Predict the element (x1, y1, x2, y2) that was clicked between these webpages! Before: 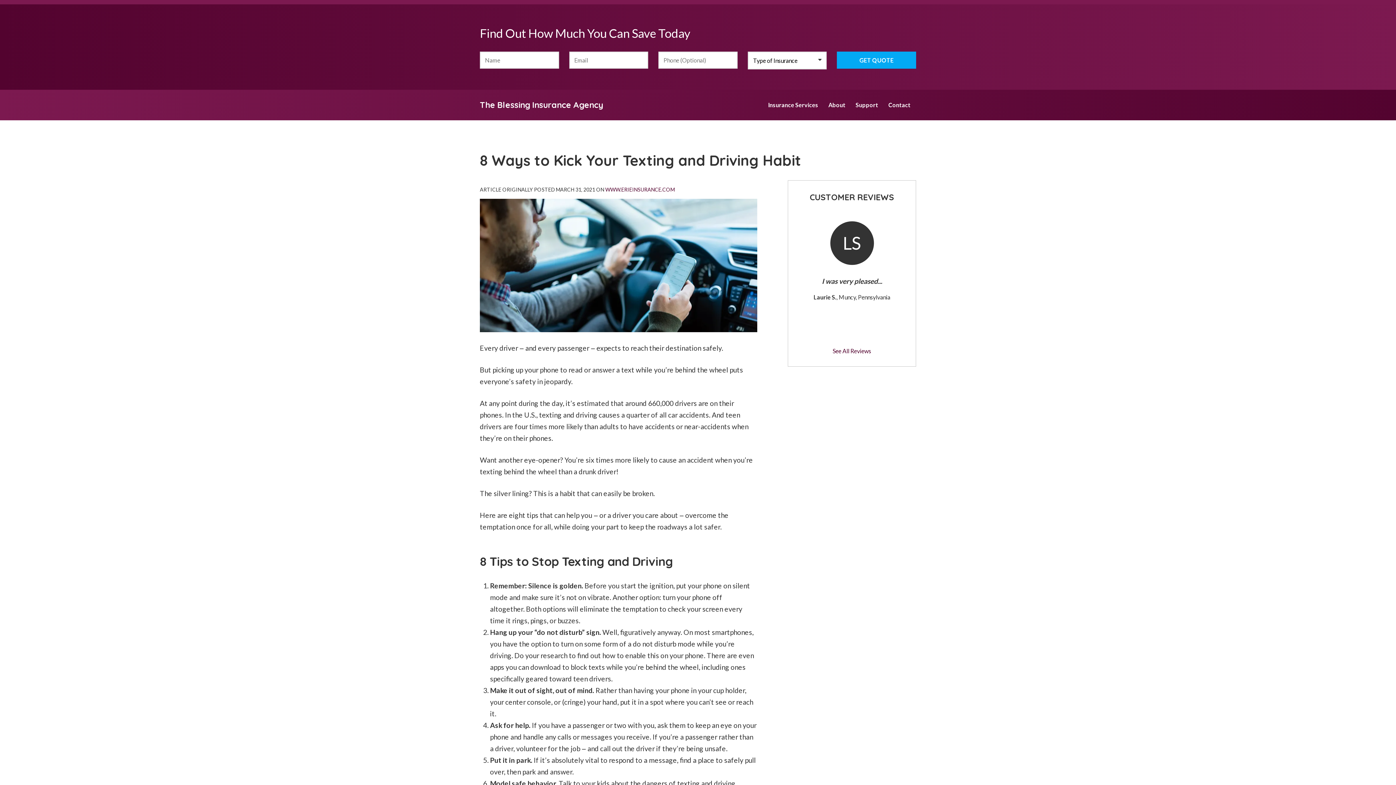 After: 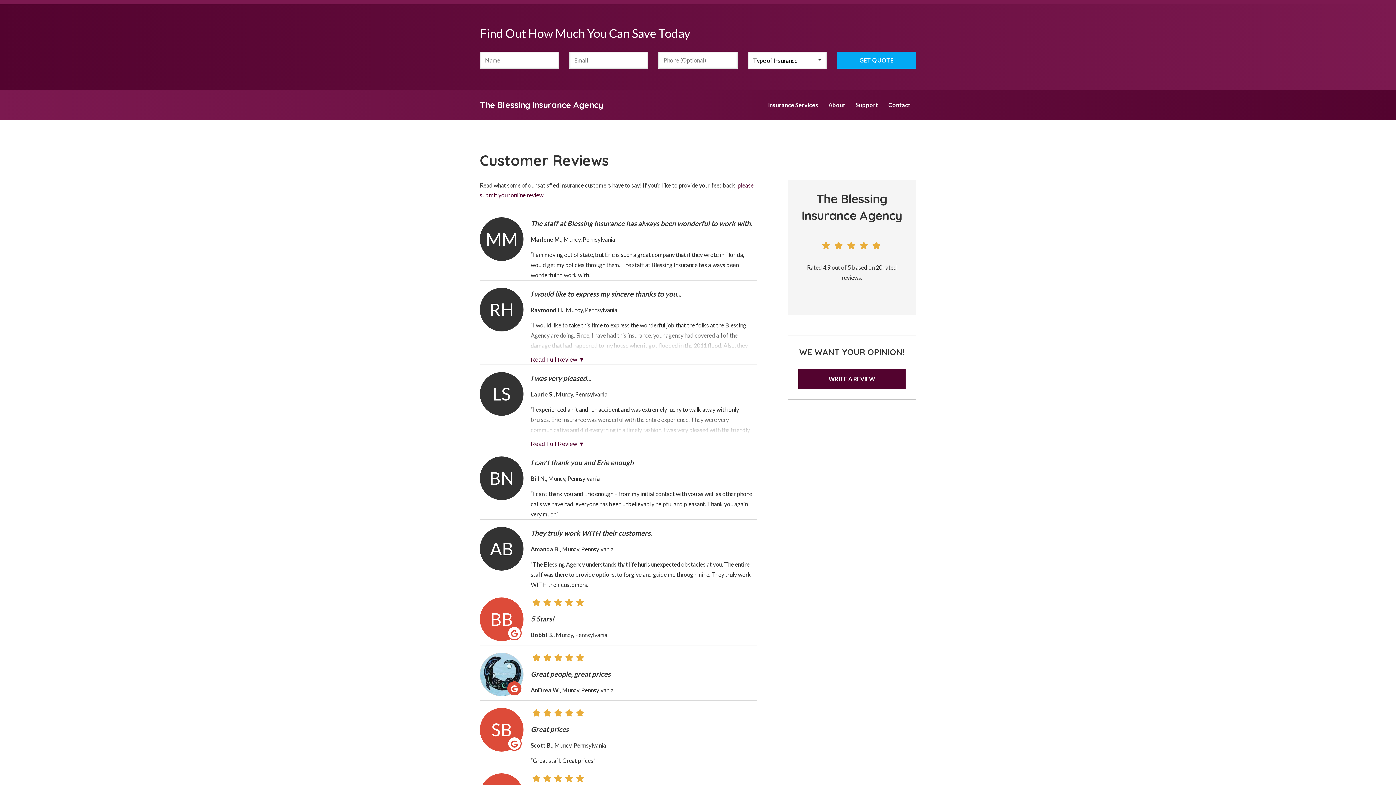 Action: bbox: (798, 214, 905, 356) label: See All Reviews